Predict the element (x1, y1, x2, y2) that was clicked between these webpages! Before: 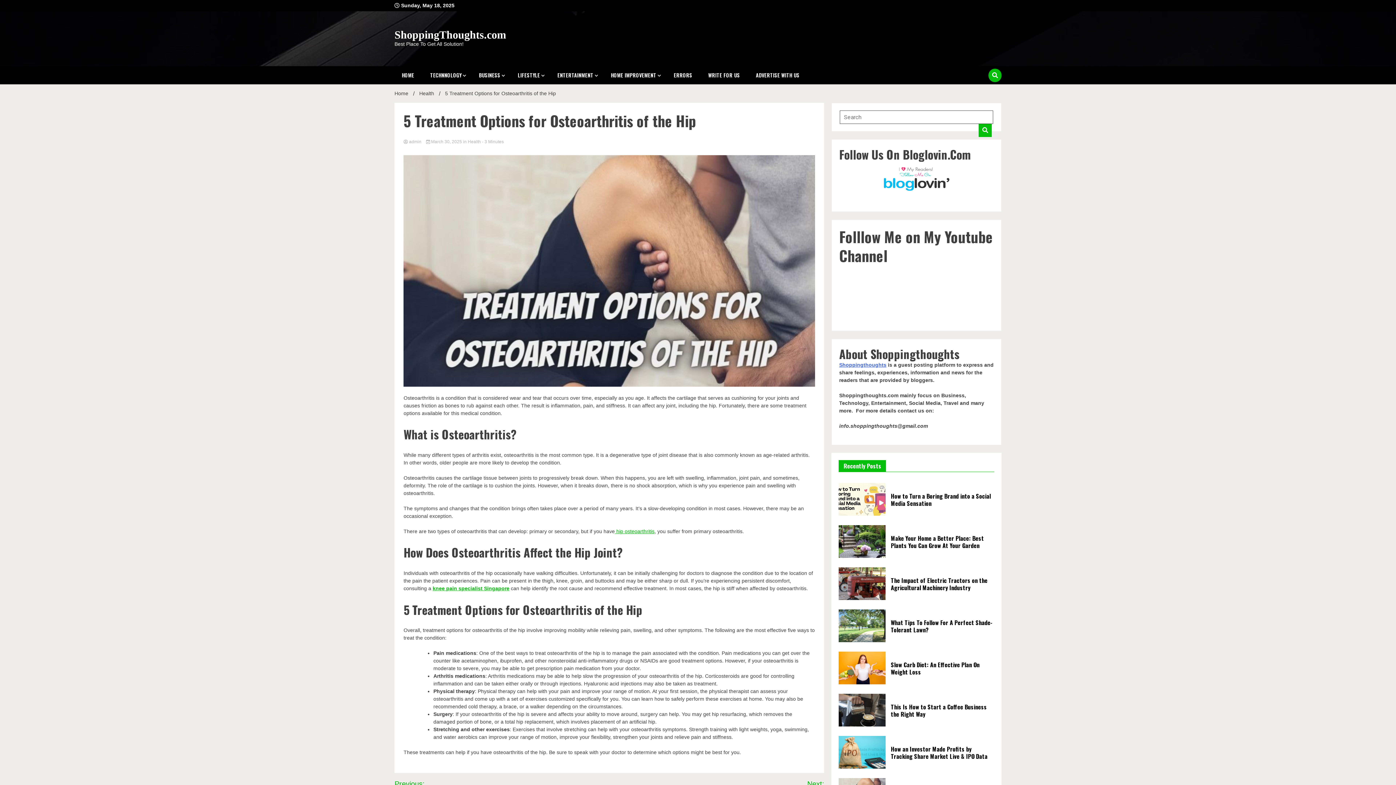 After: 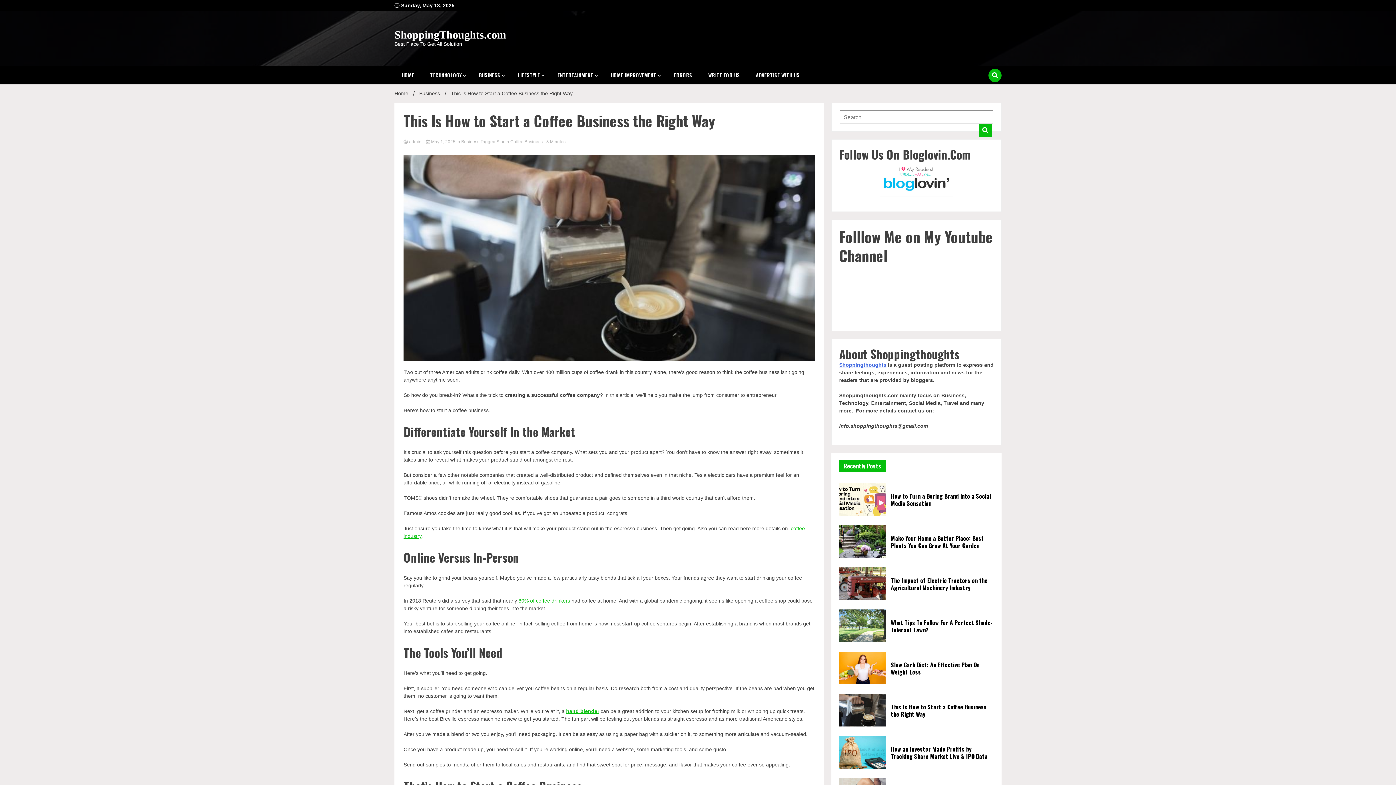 Action: bbox: (891, 702, 987, 718) label: This Is How to Start a Coffee Business the Right Way